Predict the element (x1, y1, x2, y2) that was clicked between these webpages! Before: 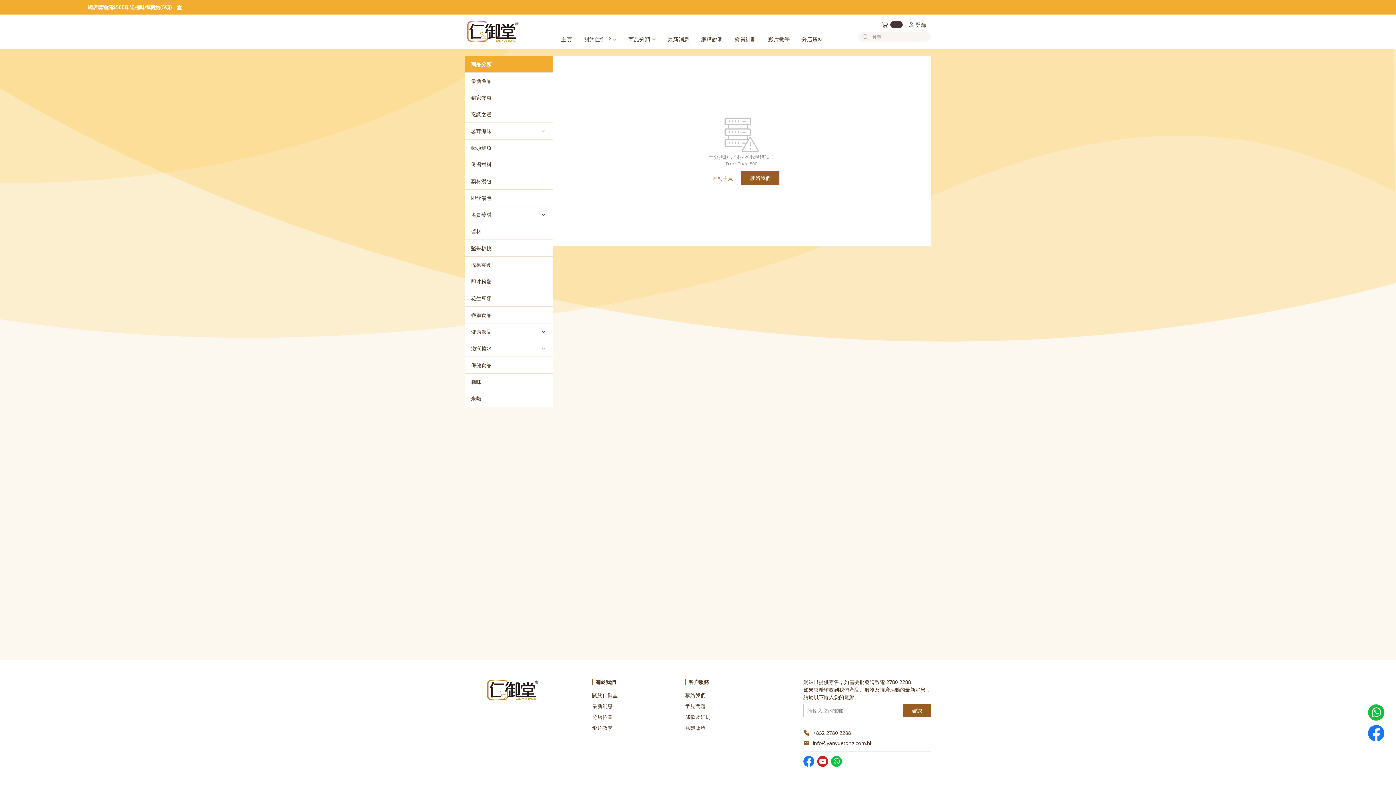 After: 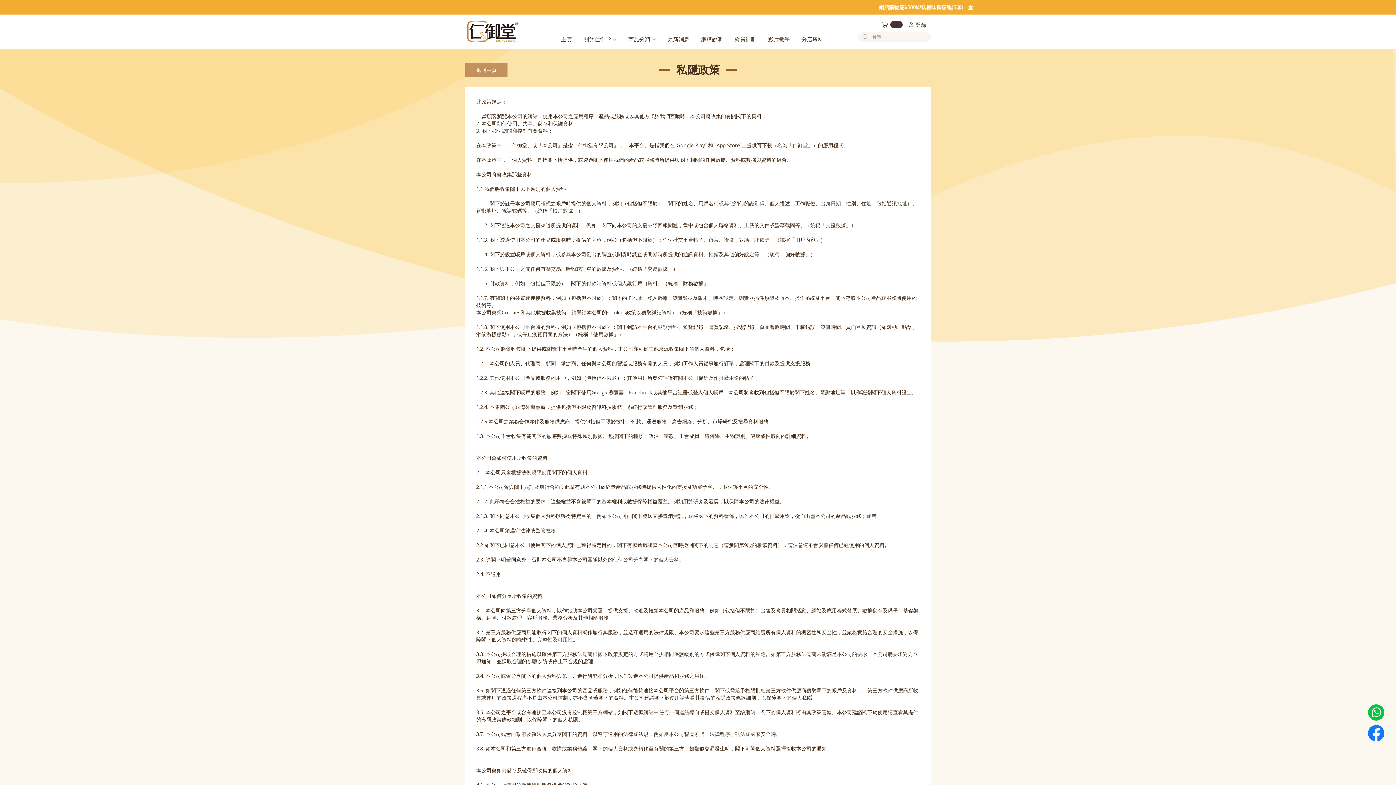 Action: bbox: (685, 722, 710, 733) label: 私隱政策